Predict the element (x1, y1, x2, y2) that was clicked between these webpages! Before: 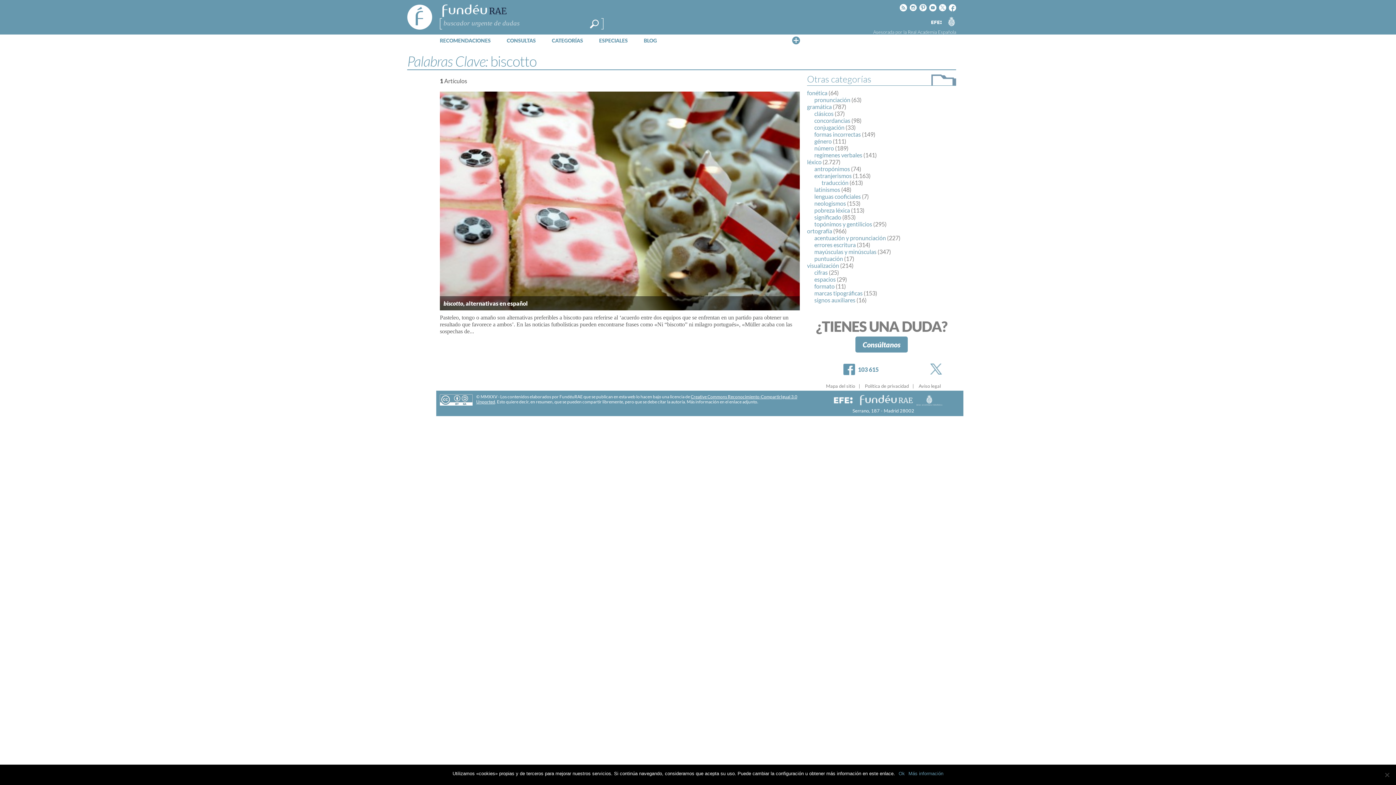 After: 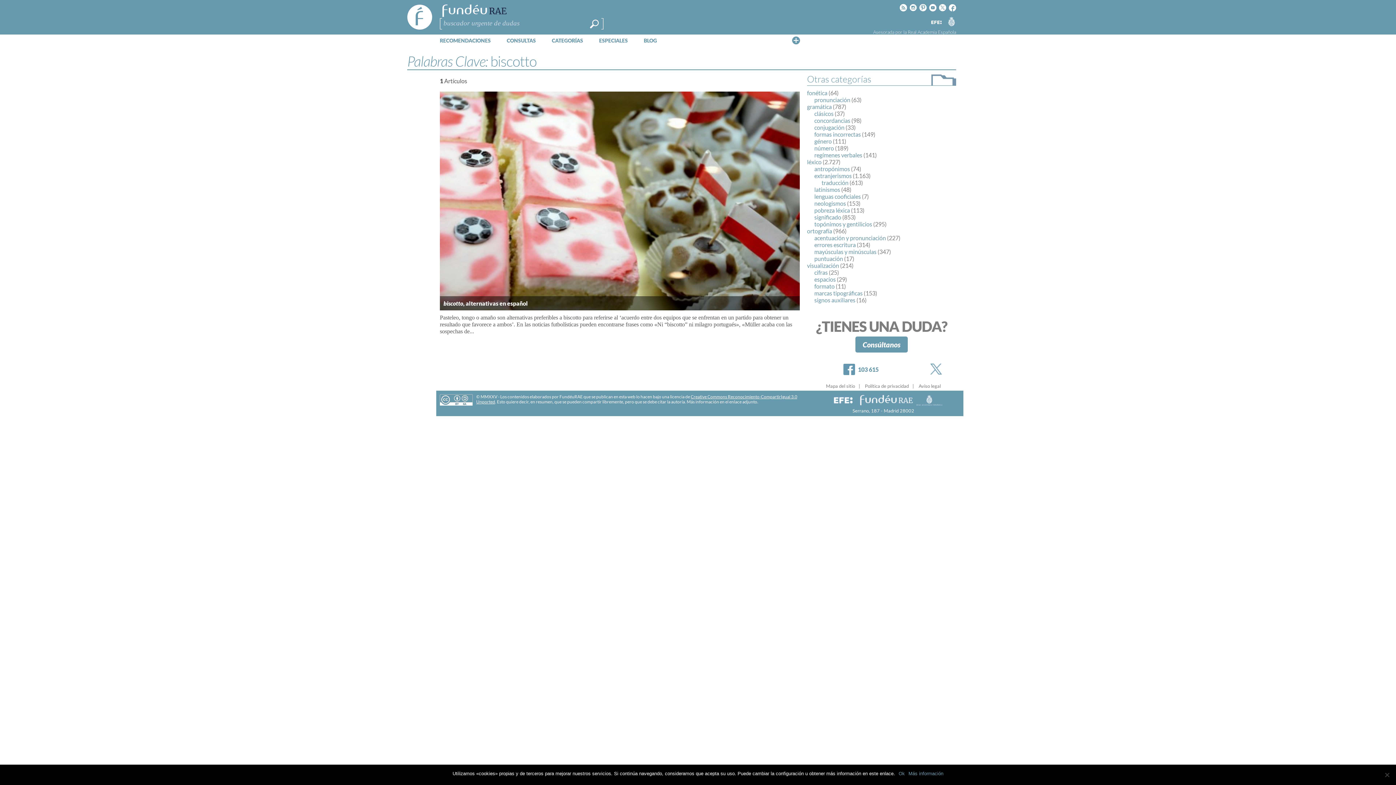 Action: label: Rss bbox: (900, 3, 907, 12)